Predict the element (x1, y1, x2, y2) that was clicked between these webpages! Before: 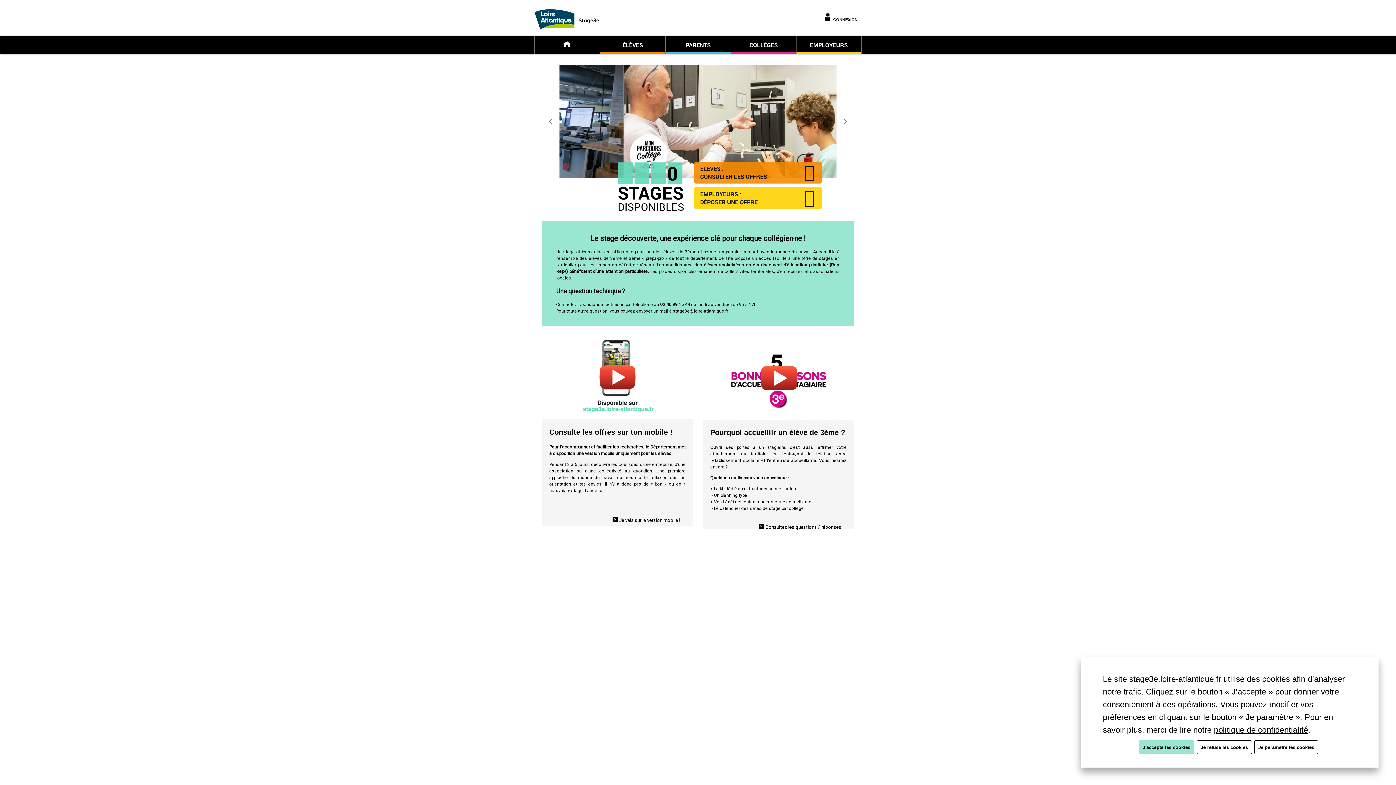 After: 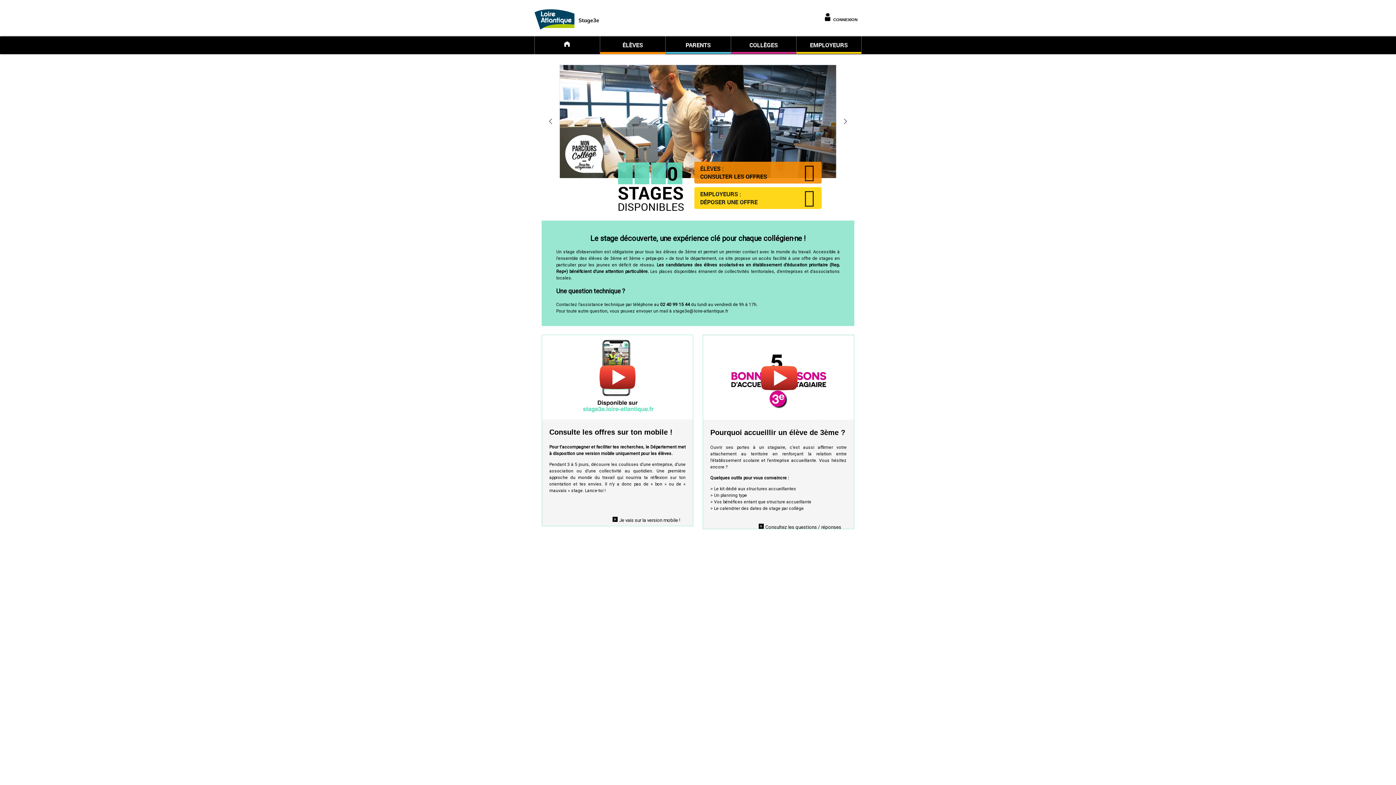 Action: bbox: (1196, 740, 1252, 754) label: Je refuse les cookies